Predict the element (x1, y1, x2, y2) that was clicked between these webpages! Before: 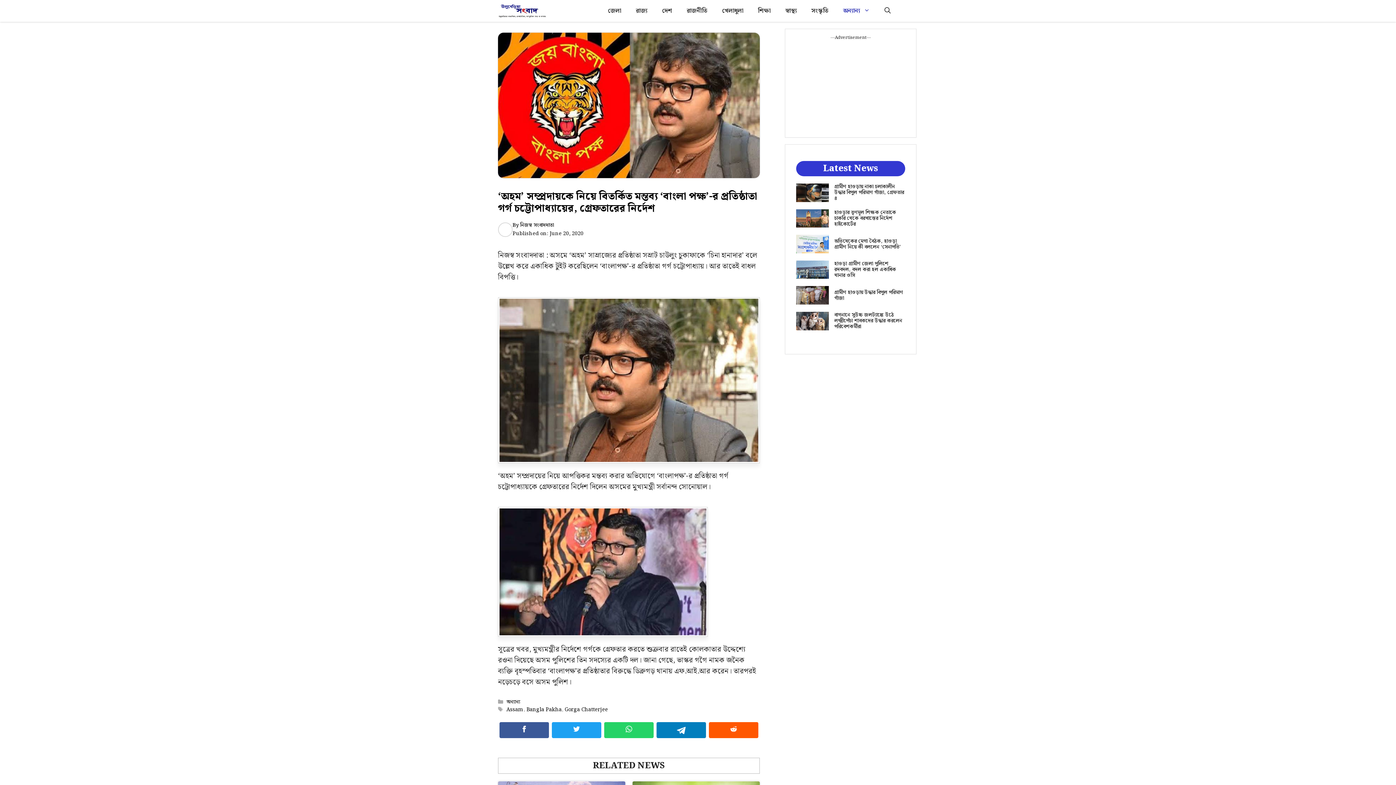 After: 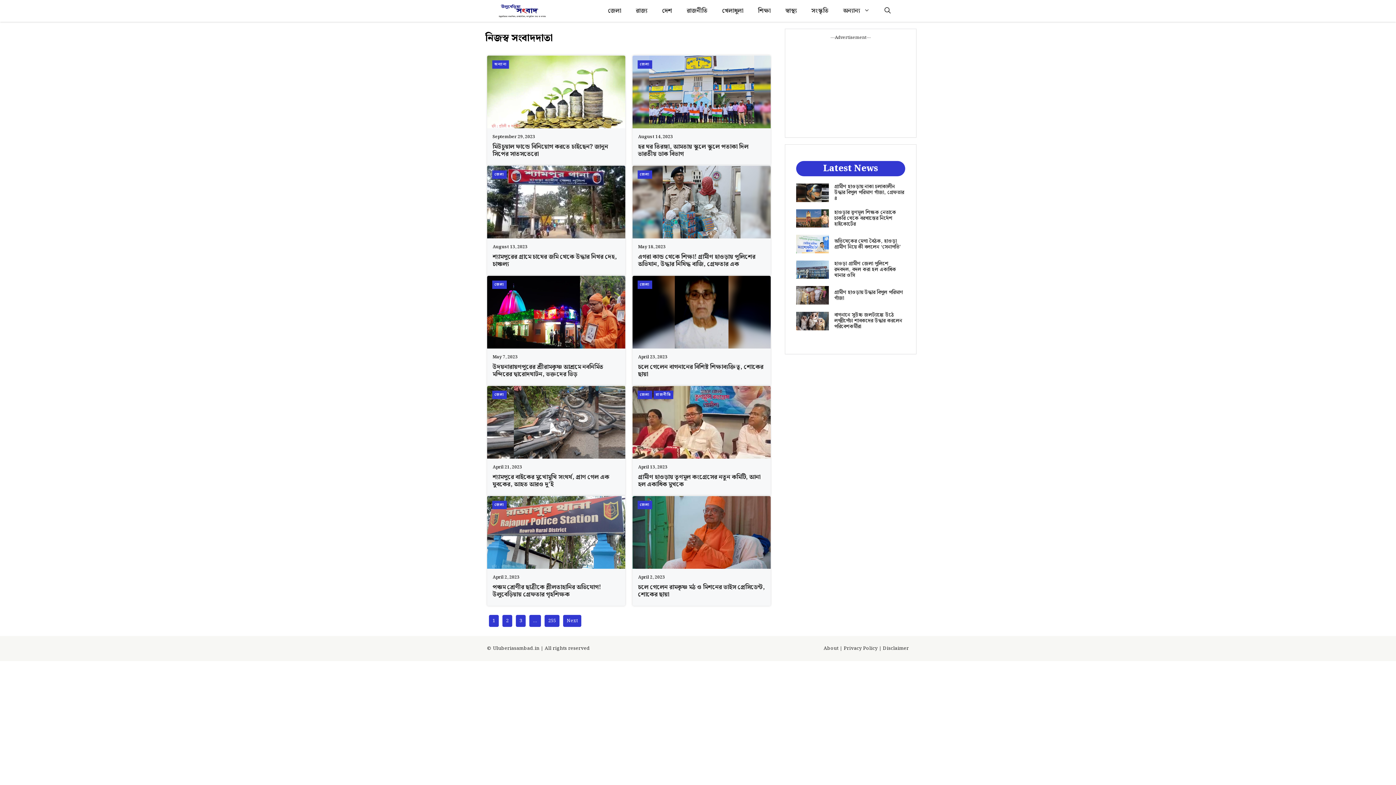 Action: bbox: (520, 221, 554, 229) label: নিজস্ব সংবাদদাতা